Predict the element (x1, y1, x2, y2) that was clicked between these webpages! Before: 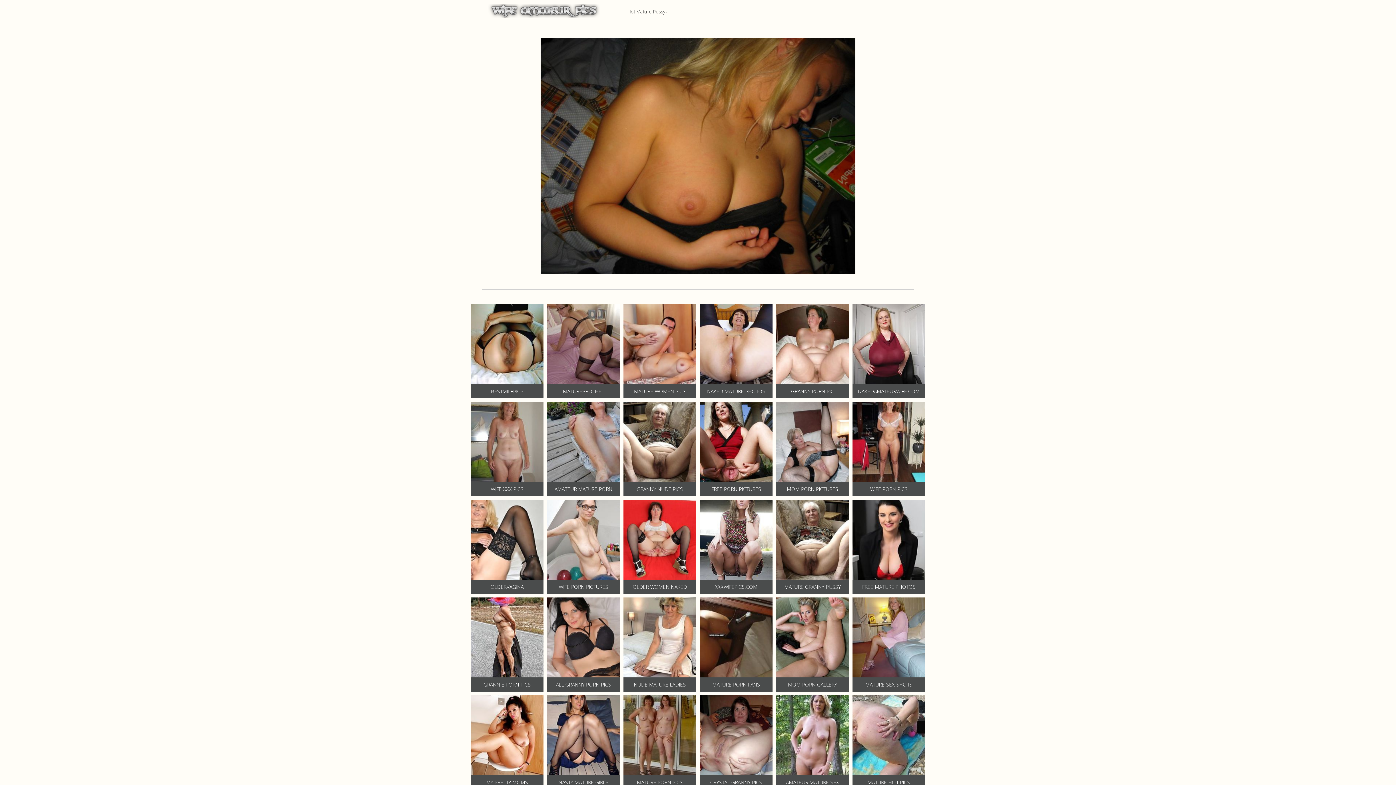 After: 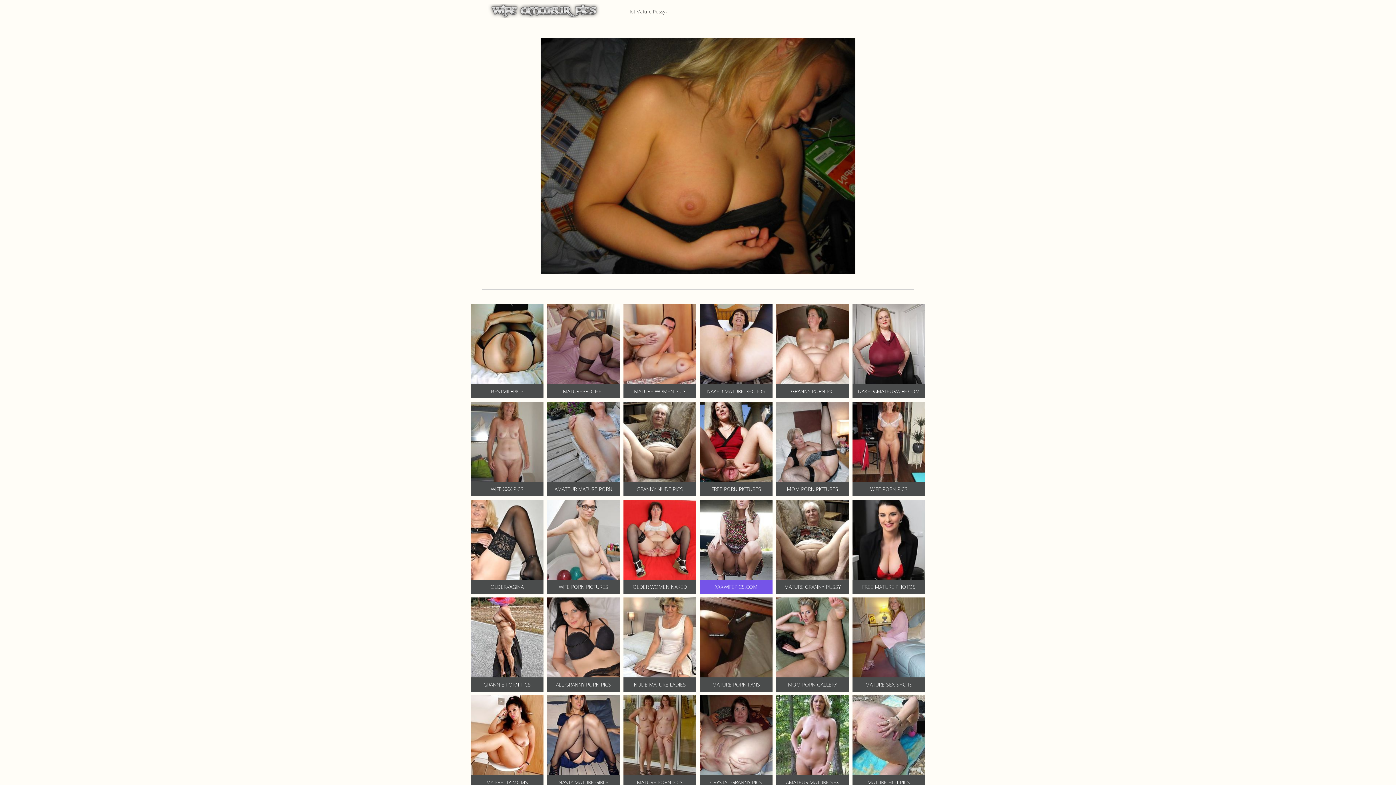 Action: bbox: (700, 500, 772, 594) label: XXXWIFEPICS.COM